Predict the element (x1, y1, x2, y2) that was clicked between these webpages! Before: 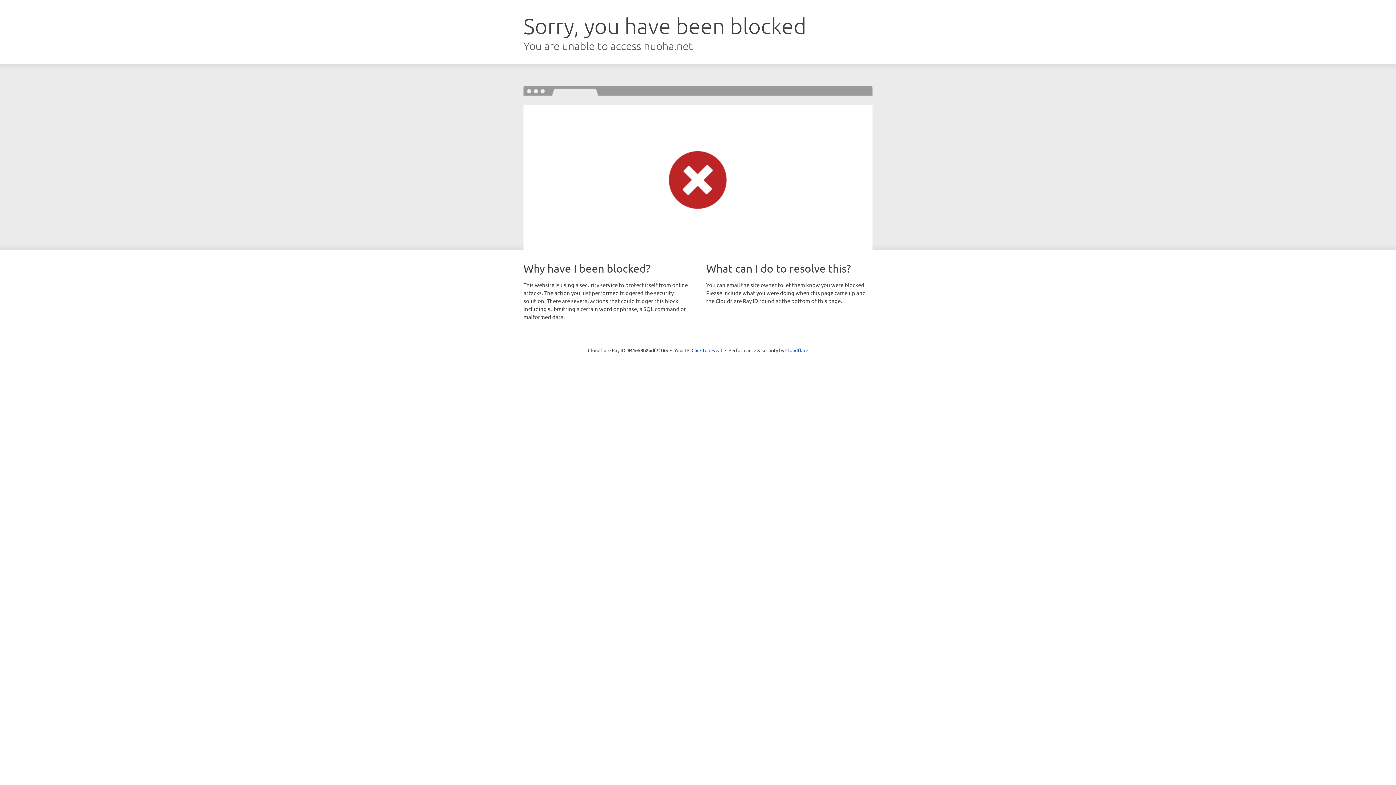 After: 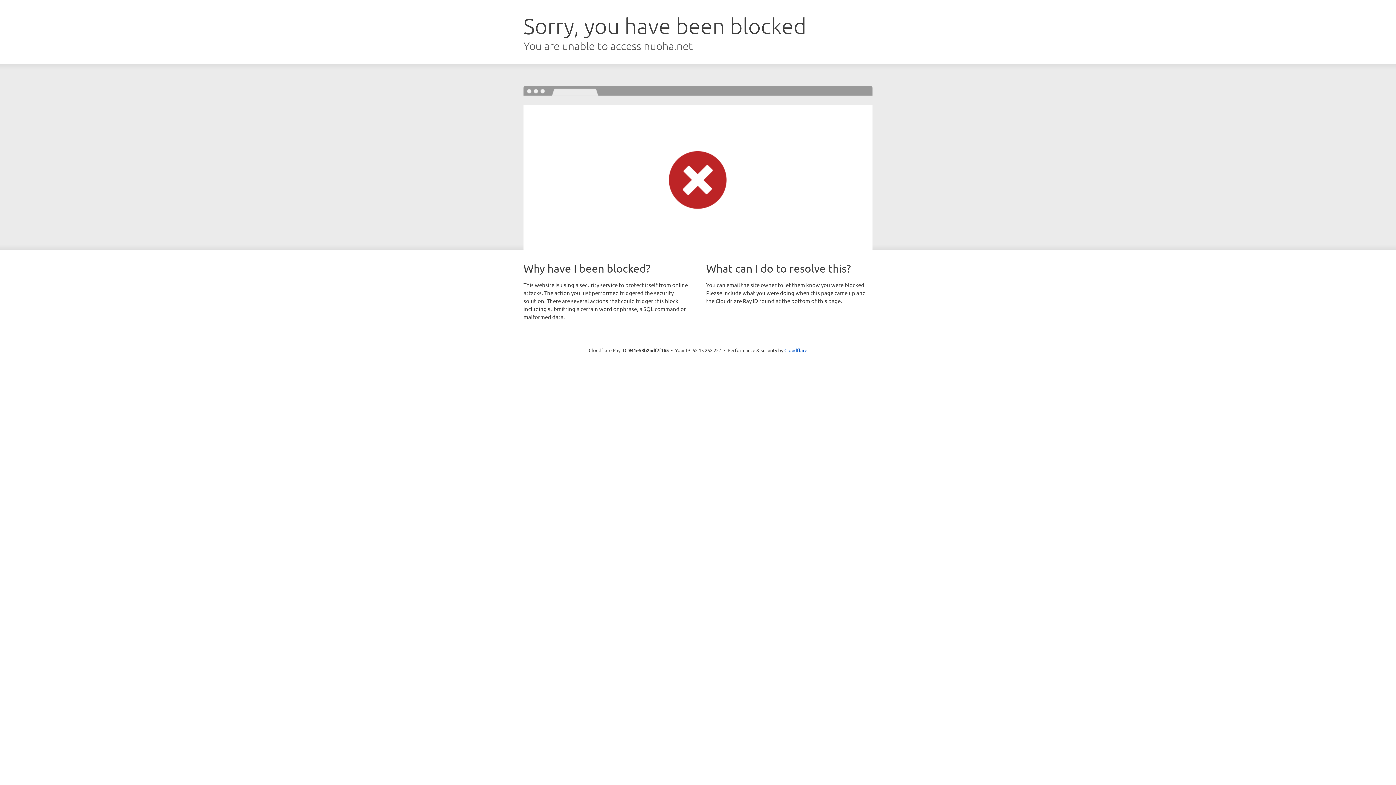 Action: label: Click to reveal bbox: (691, 346, 722, 353)